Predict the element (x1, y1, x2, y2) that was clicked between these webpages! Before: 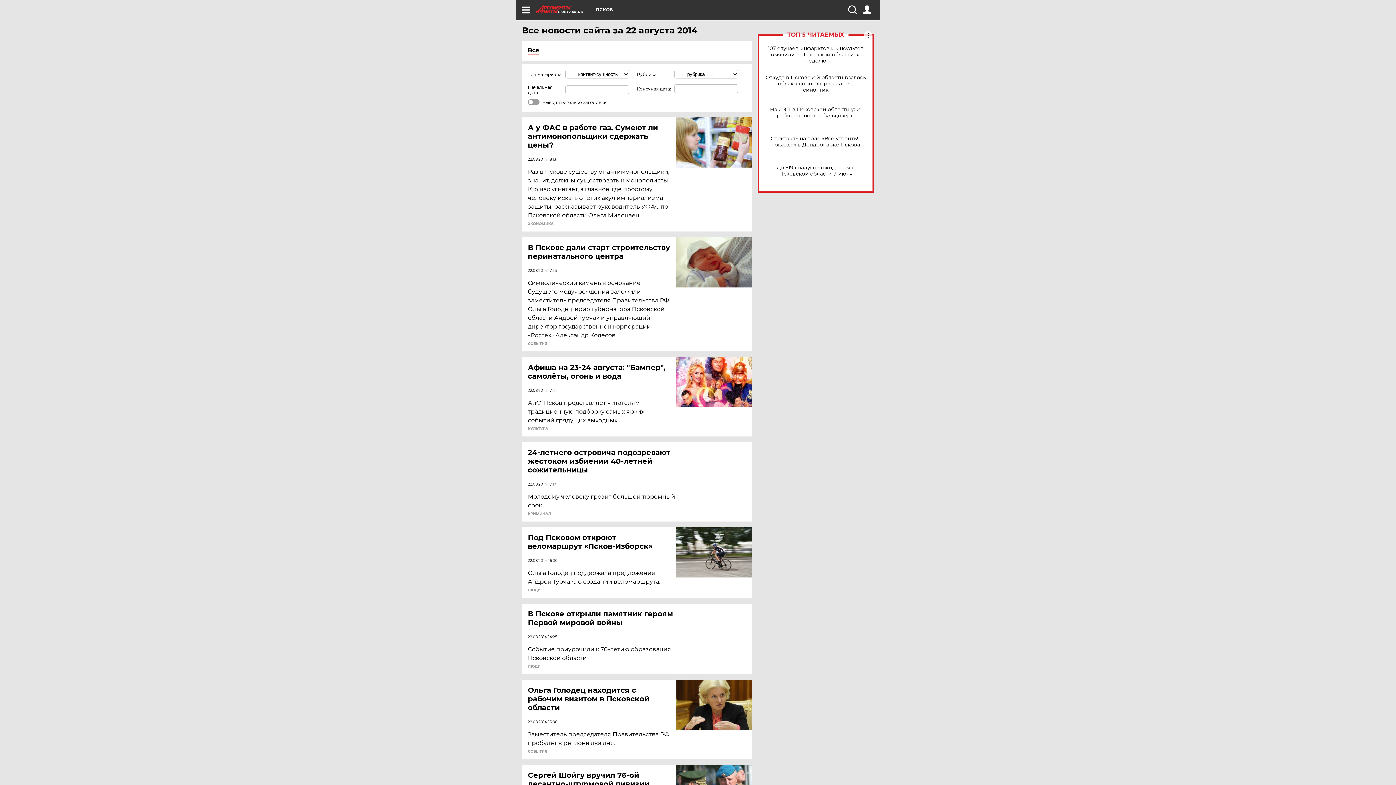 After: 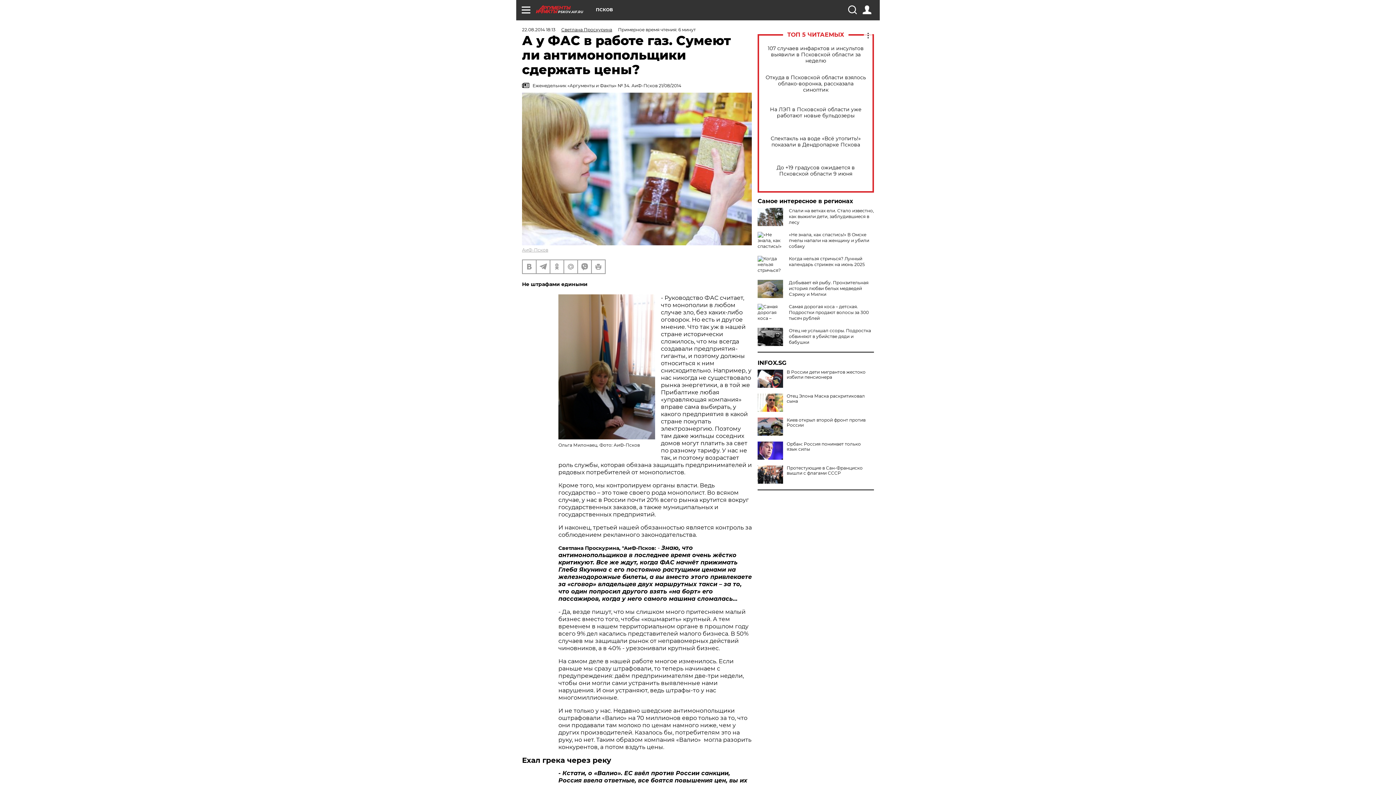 Action: bbox: (528, 123, 677, 149) label: А у ФАС в работе газ. Сумеют ли антимонопольщики сдержать цены?